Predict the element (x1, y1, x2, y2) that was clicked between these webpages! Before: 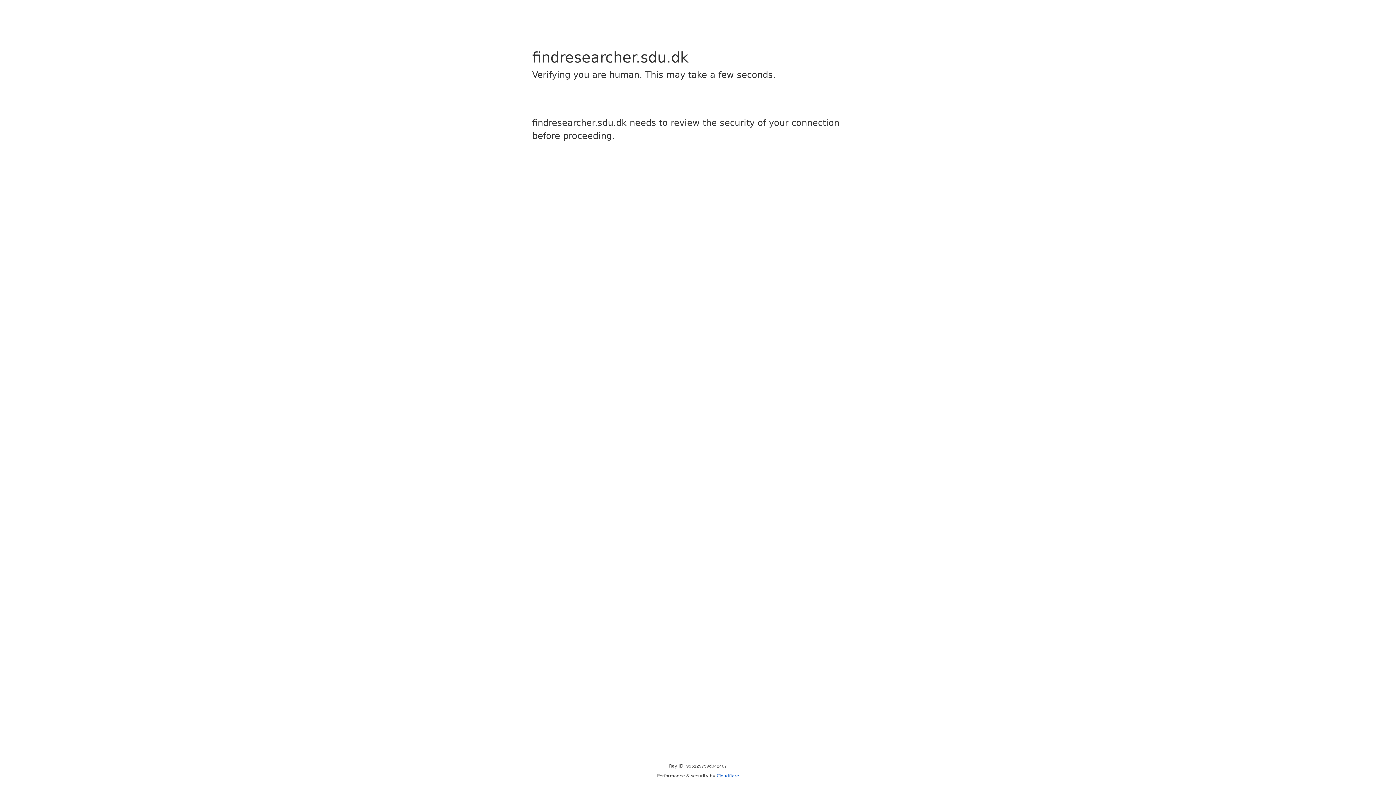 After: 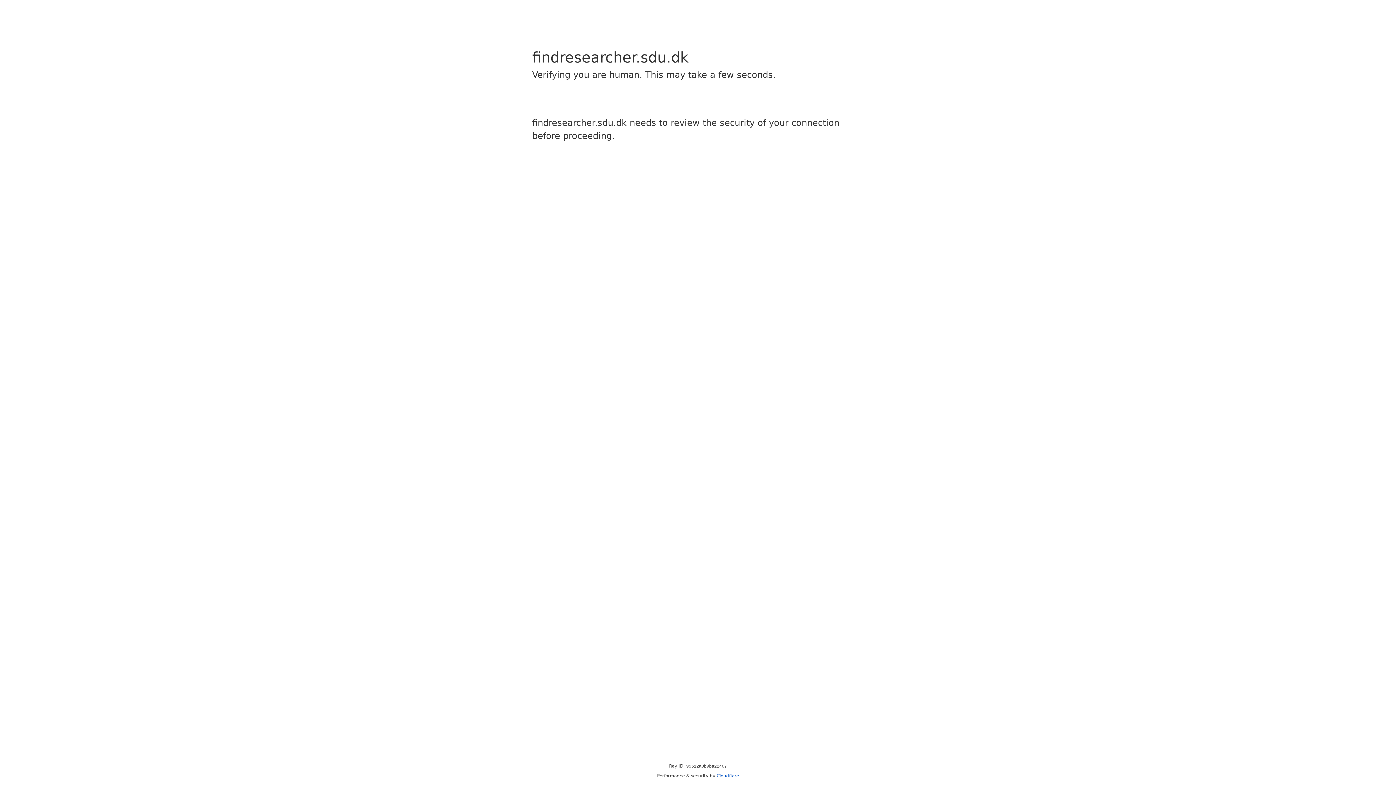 Action: bbox: (716, 773, 739, 778) label: Cloudflare